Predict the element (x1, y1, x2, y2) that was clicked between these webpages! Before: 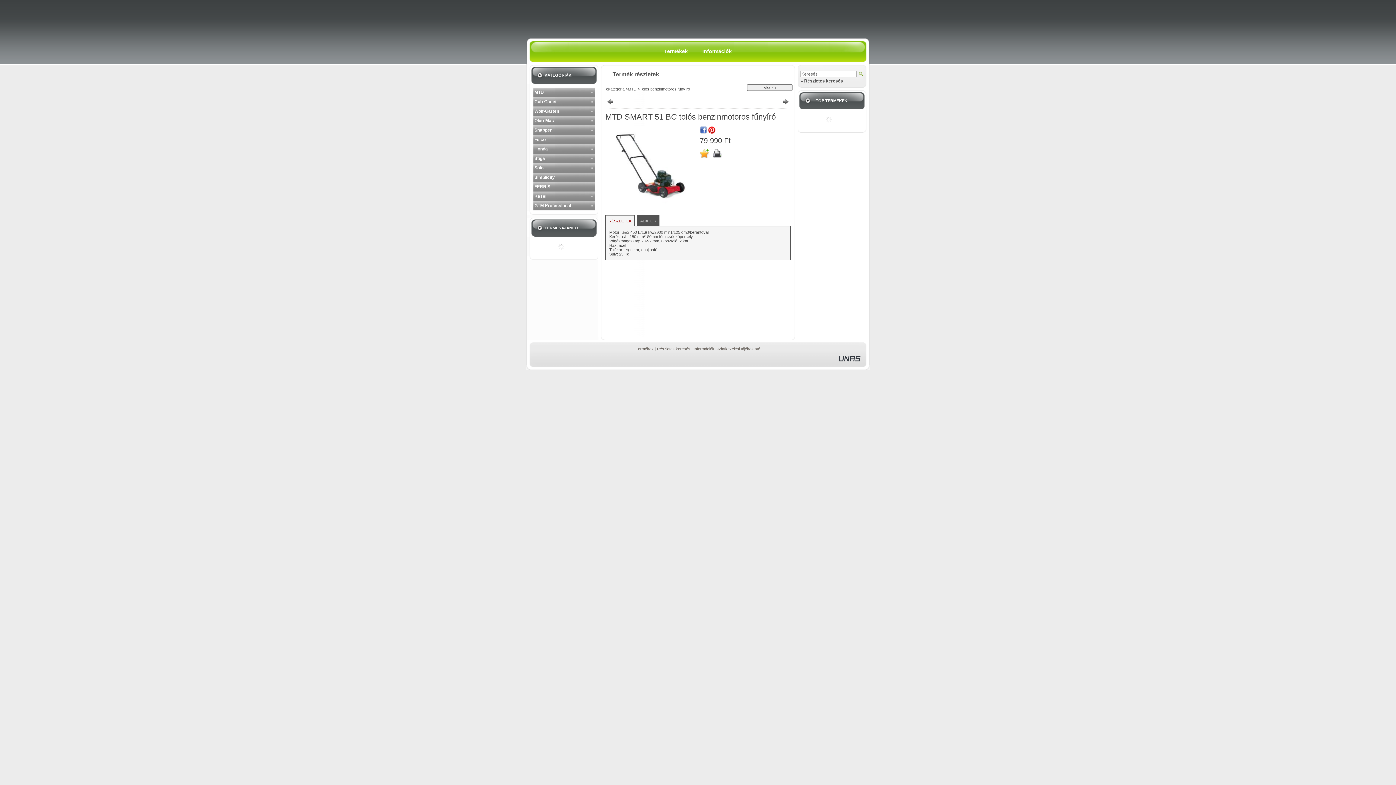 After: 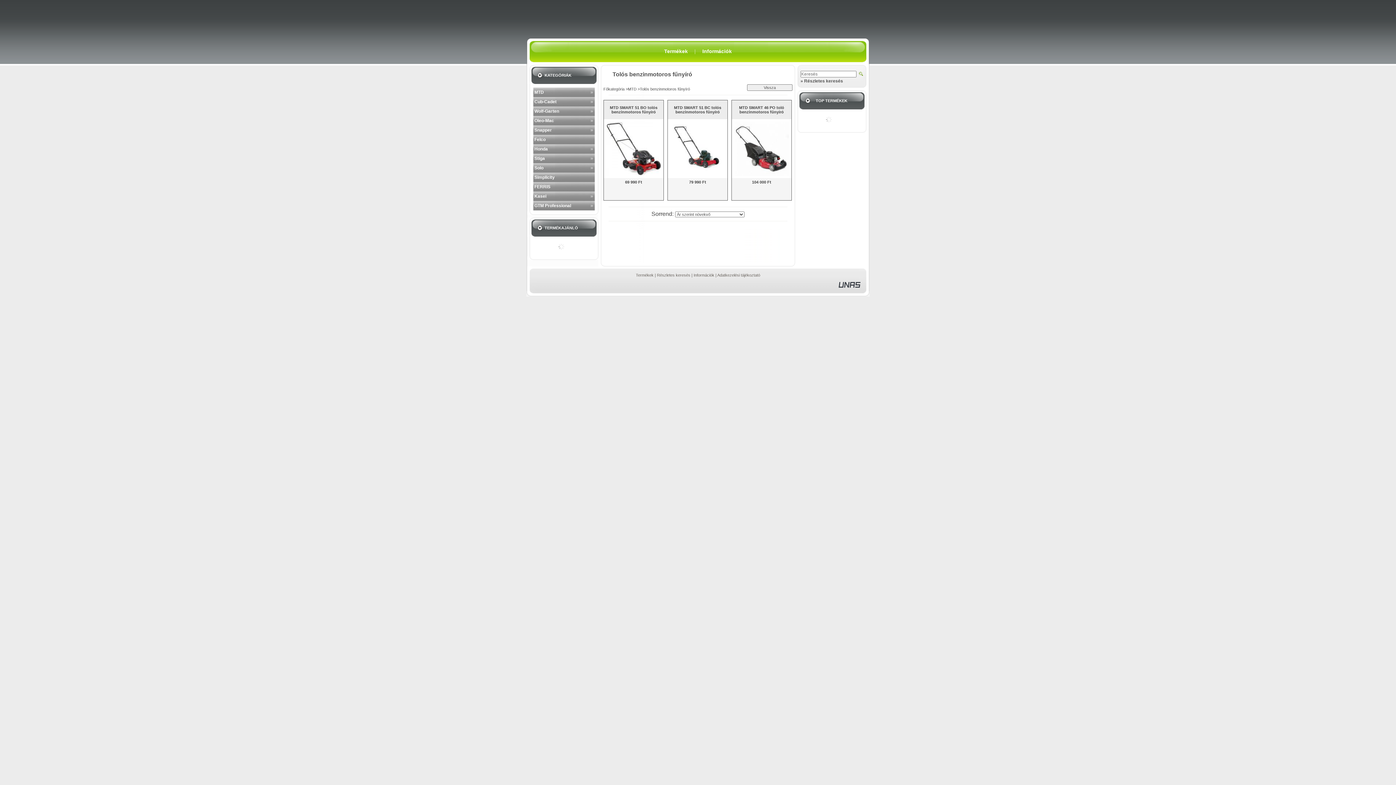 Action: bbox: (640, 86, 690, 91) label: Tolós benzinmotoros fűnyíró